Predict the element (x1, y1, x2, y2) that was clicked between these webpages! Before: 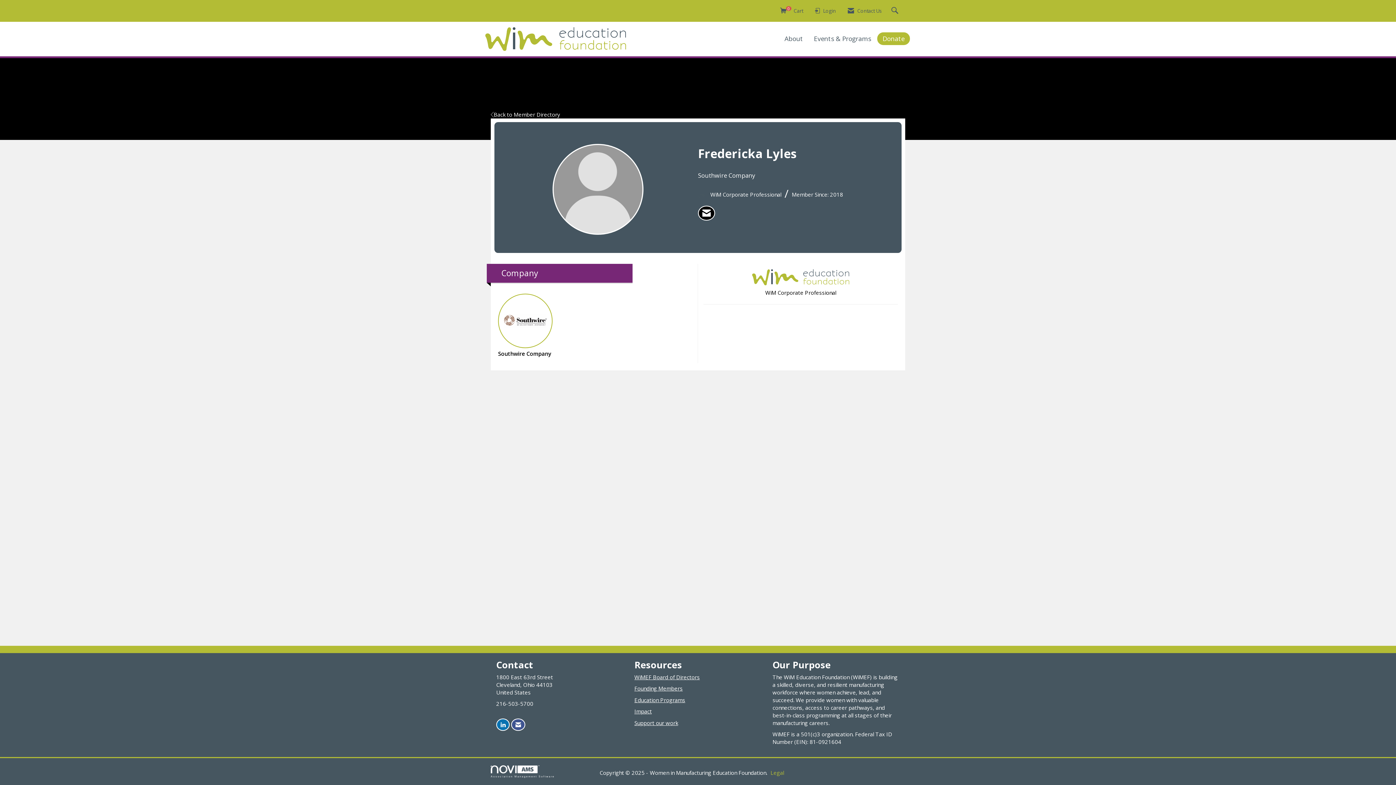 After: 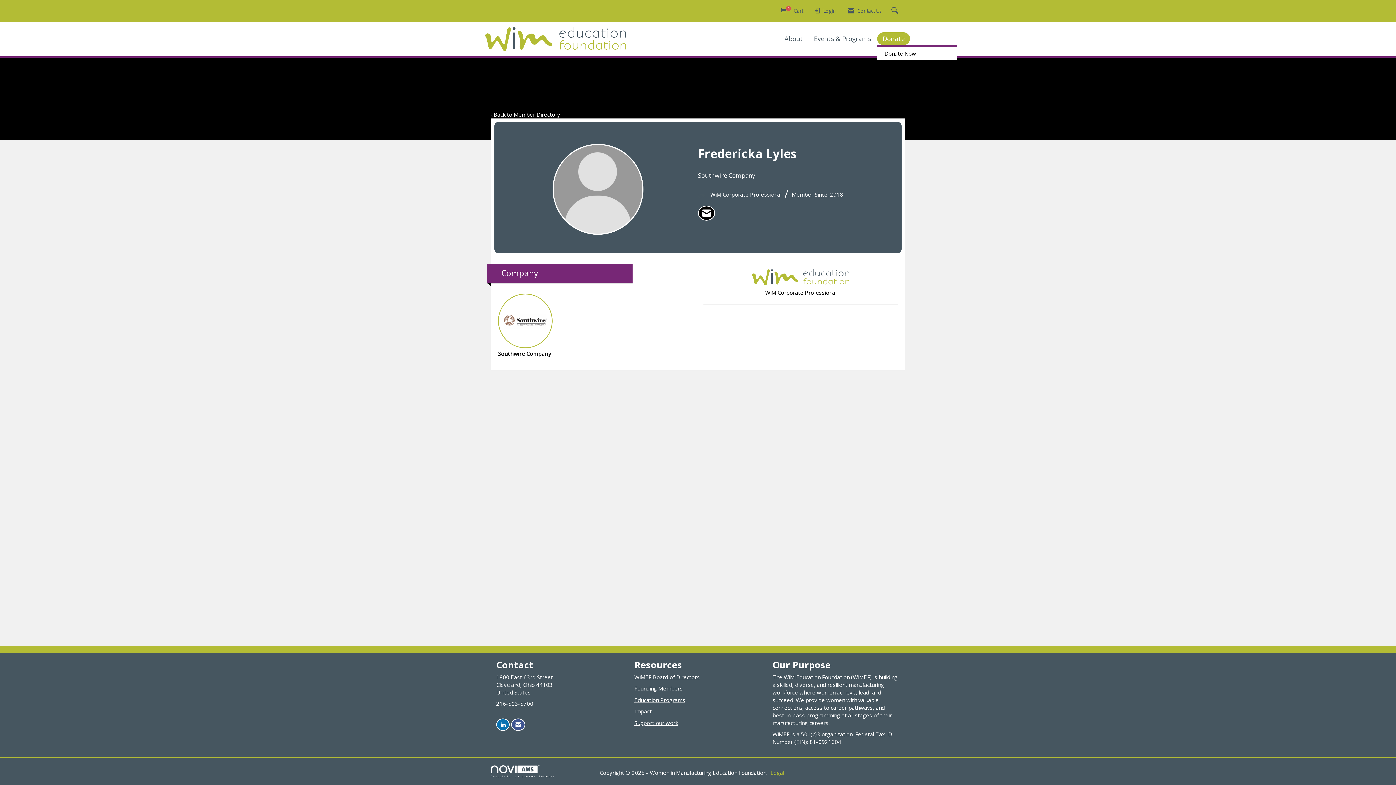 Action: bbox: (877, 34, 910, 43) label: Donate